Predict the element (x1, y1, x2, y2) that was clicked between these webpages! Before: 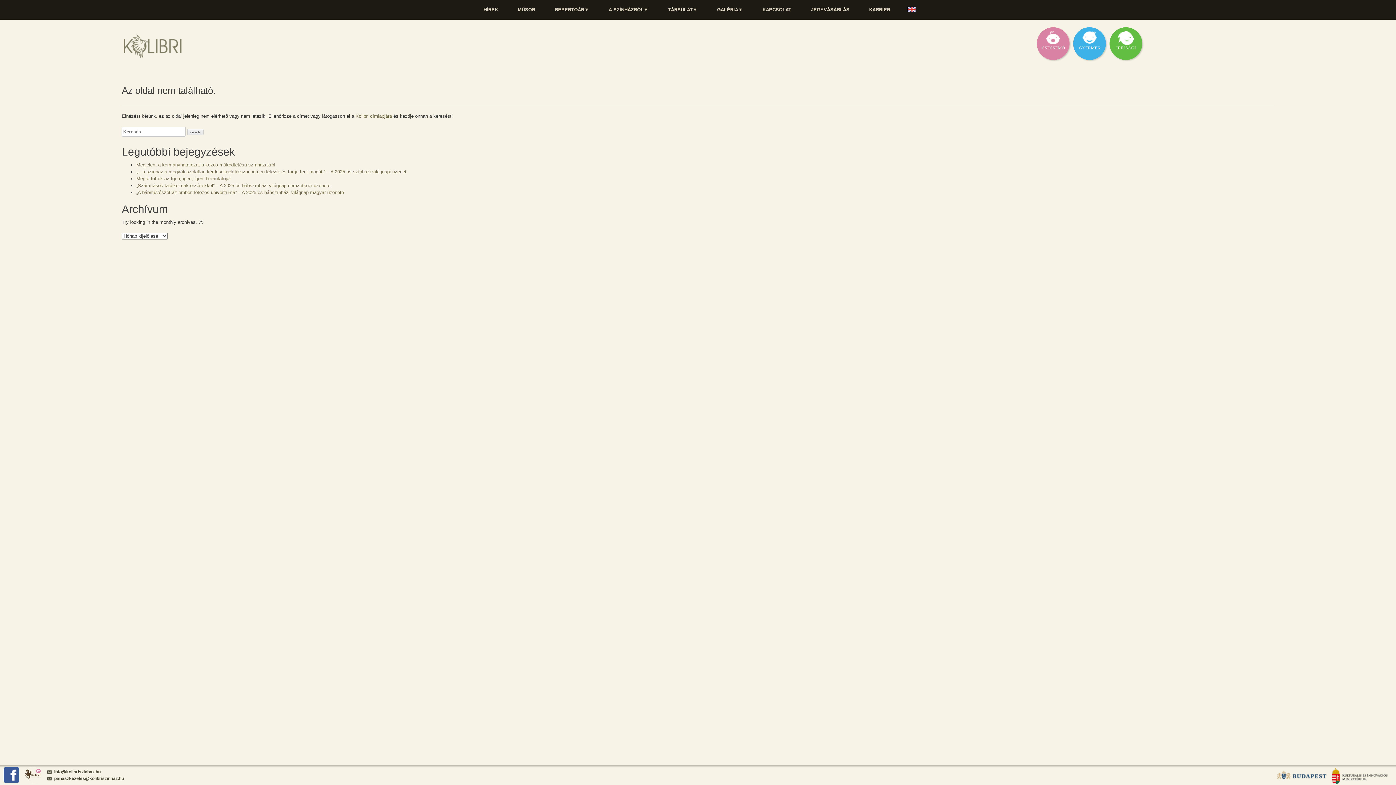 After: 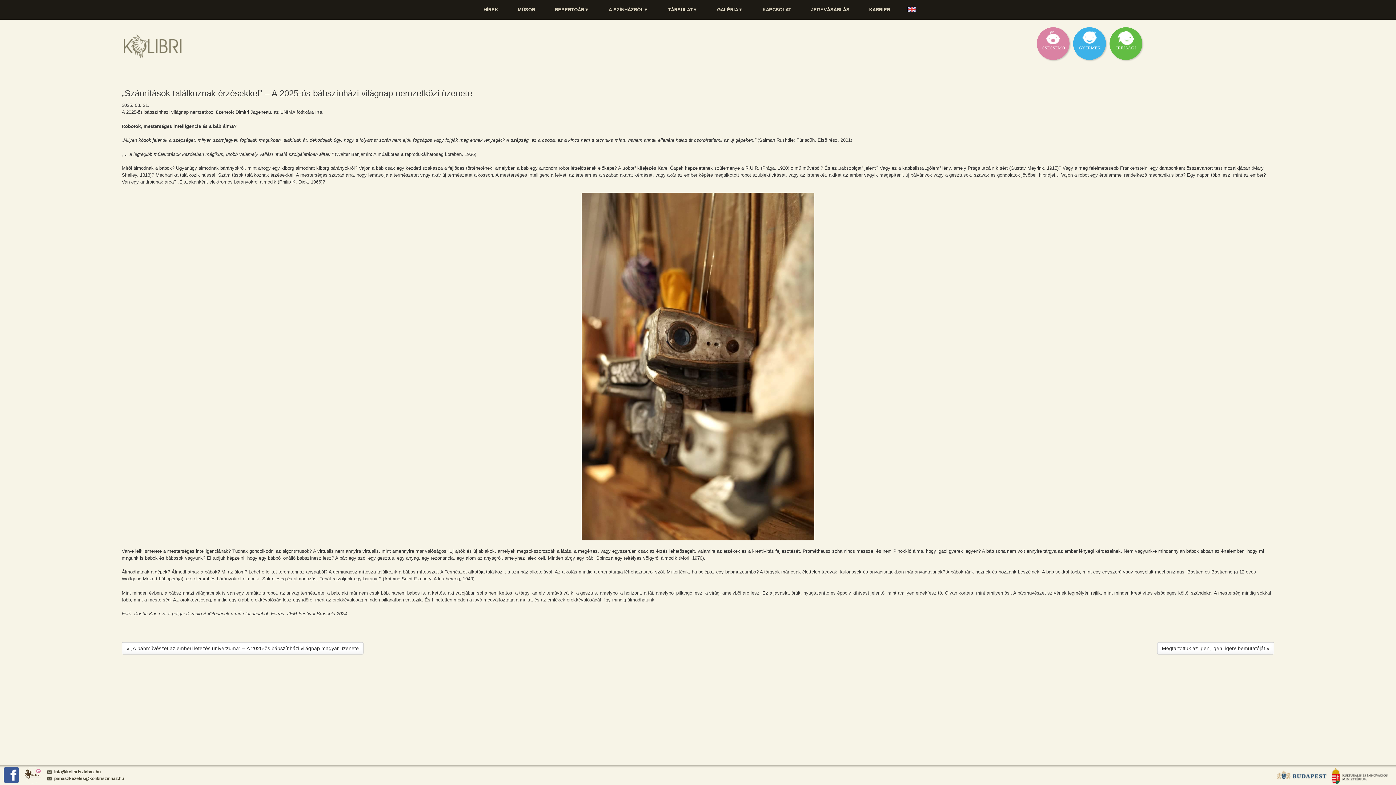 Action: bbox: (136, 182, 330, 188) label: „Számítások találkoznak érzésekkel” – A 2025-ös bábszínházi világnap nemzetközi üzenete